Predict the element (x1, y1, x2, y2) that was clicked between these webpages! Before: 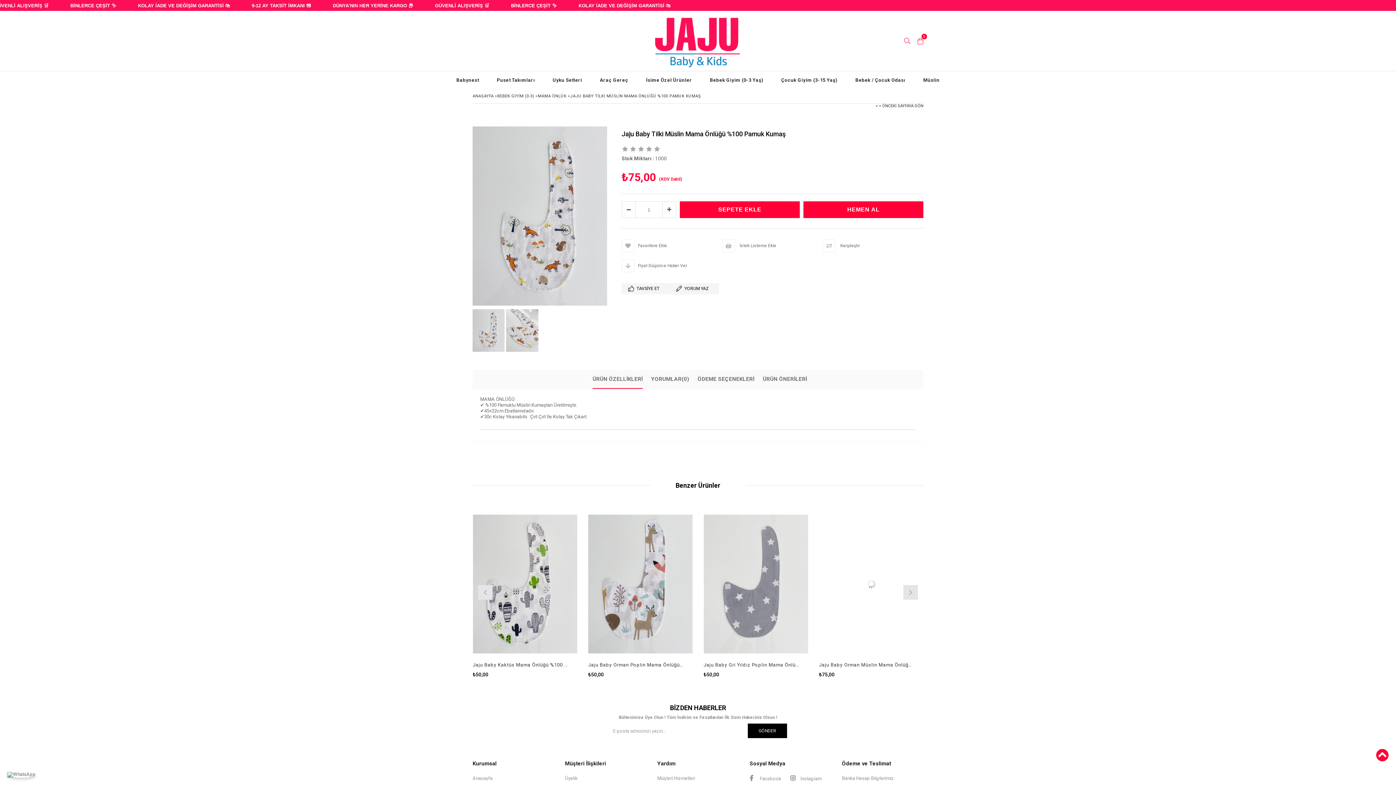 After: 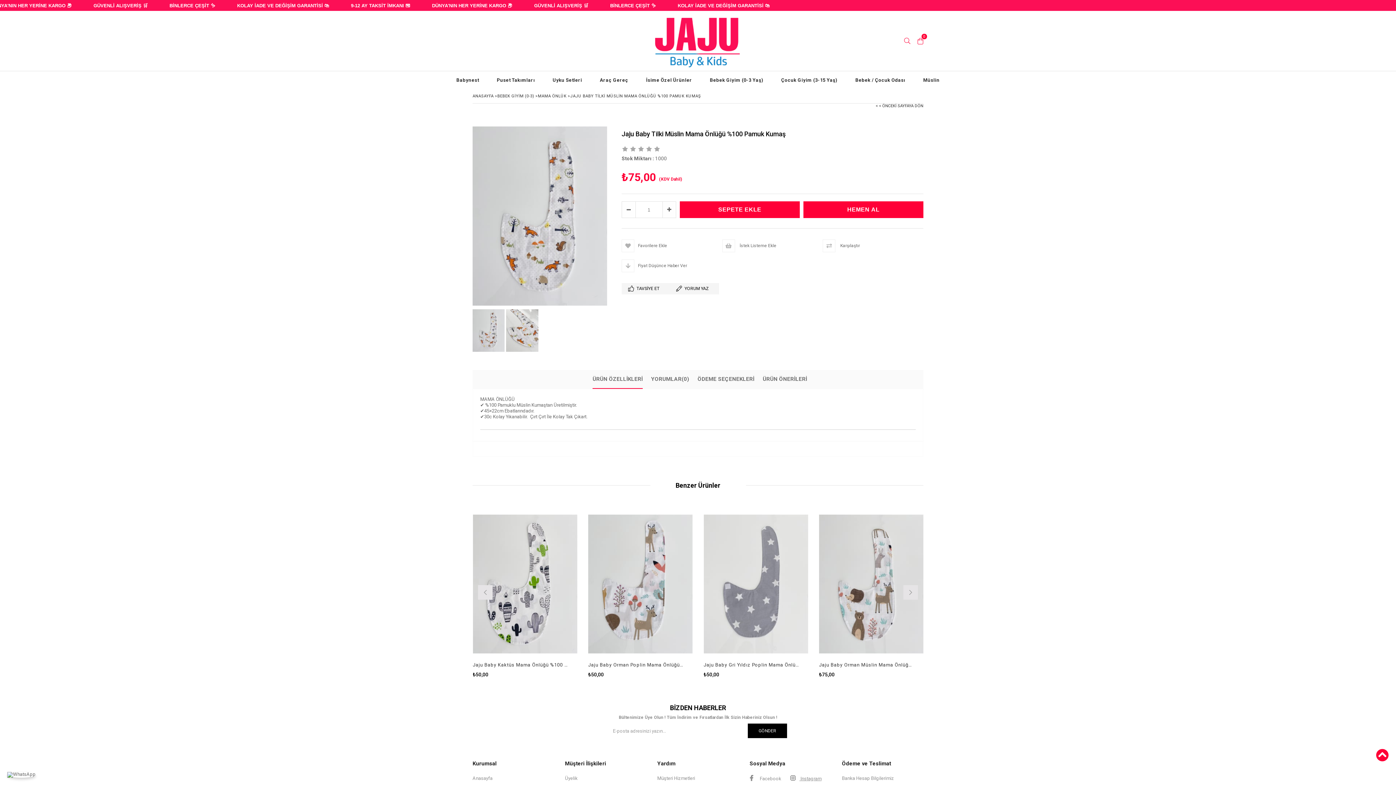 Action: bbox: (790, 776, 821, 781) label:  Instagram